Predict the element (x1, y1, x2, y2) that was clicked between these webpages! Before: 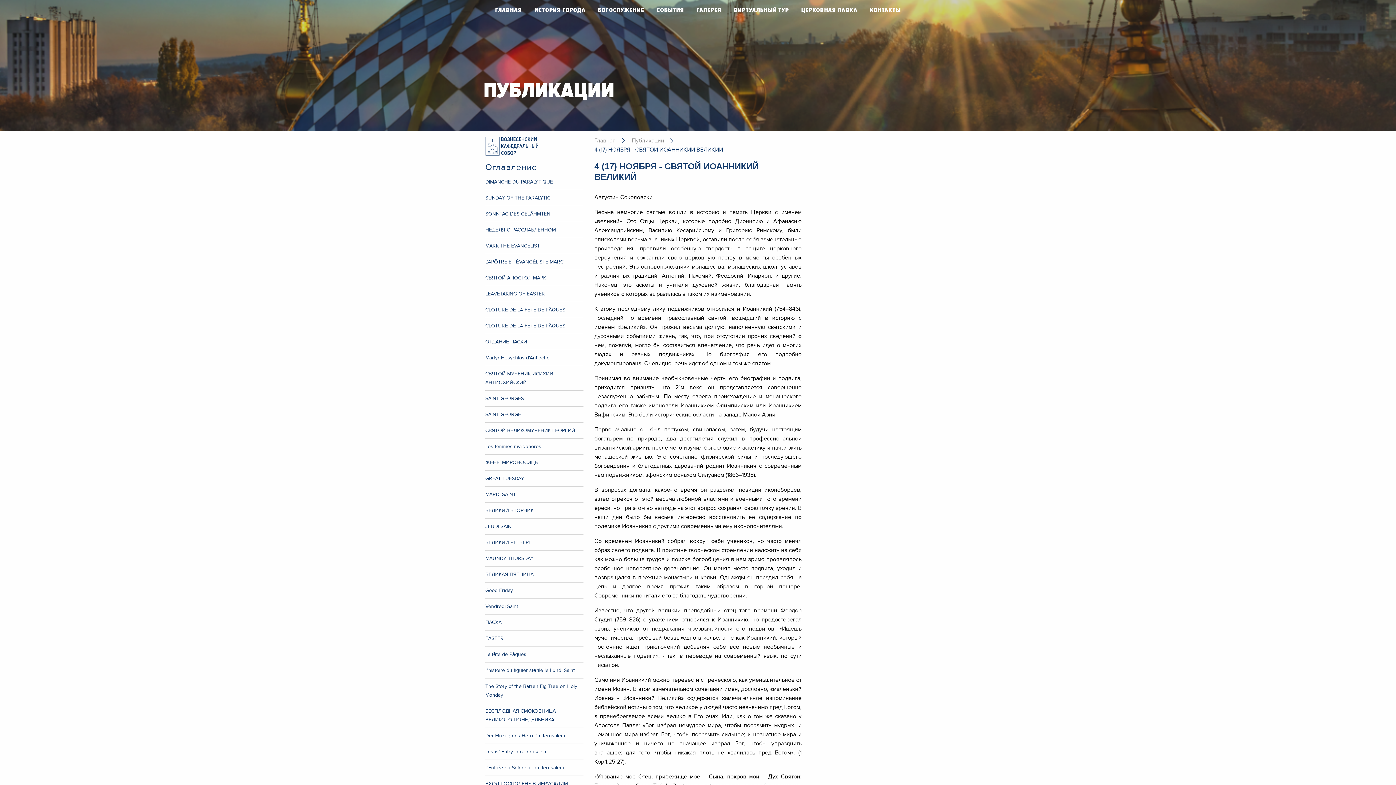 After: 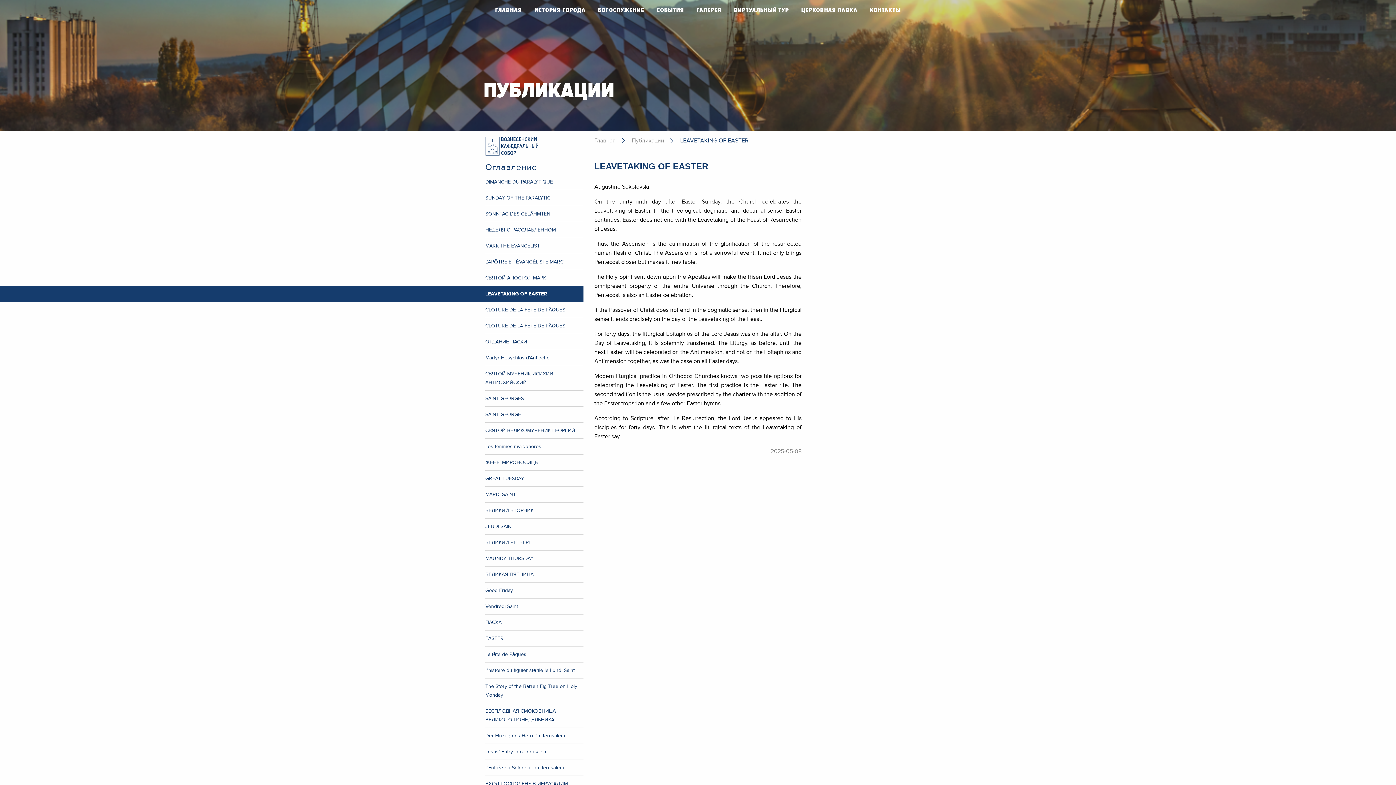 Action: bbox: (485, 286, 583, 302) label: LEAVETAKING OF EASTER